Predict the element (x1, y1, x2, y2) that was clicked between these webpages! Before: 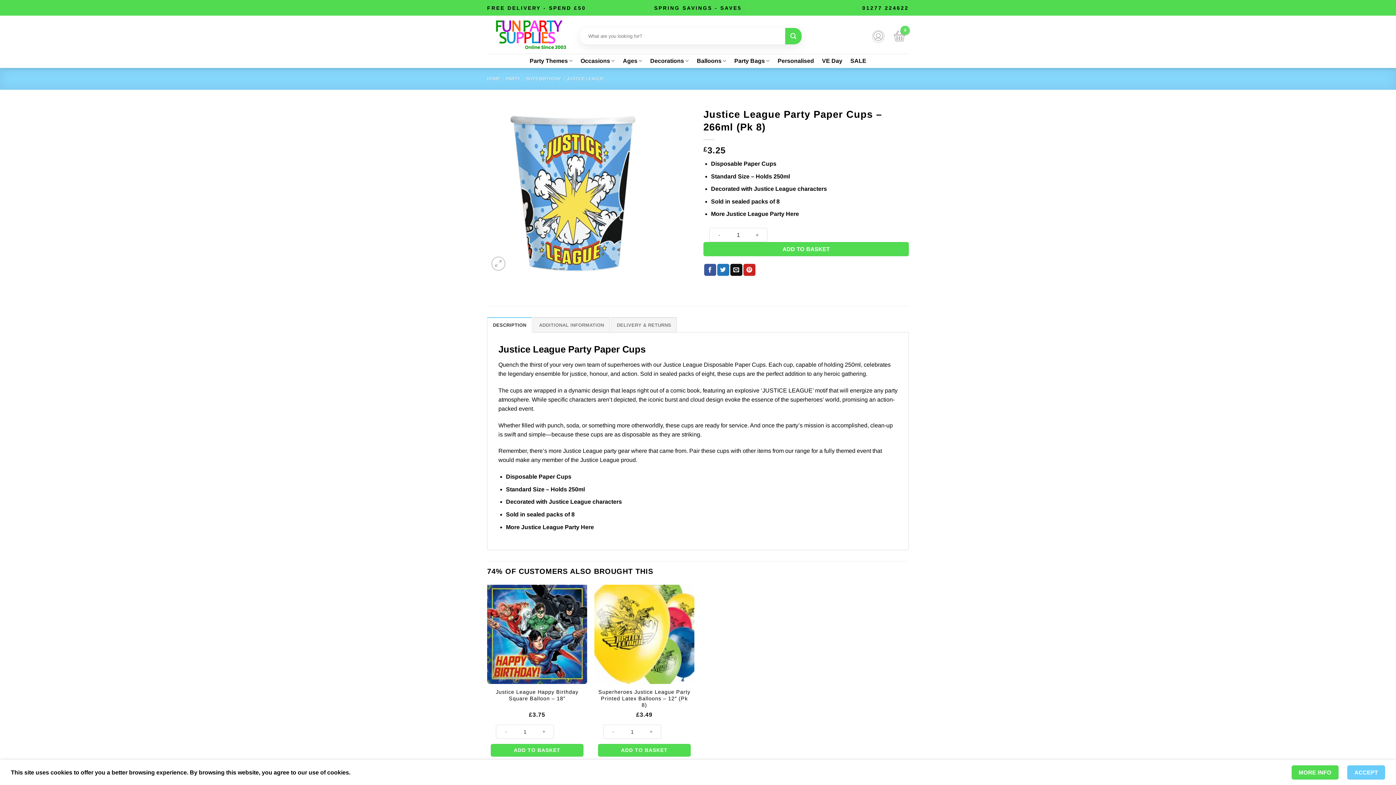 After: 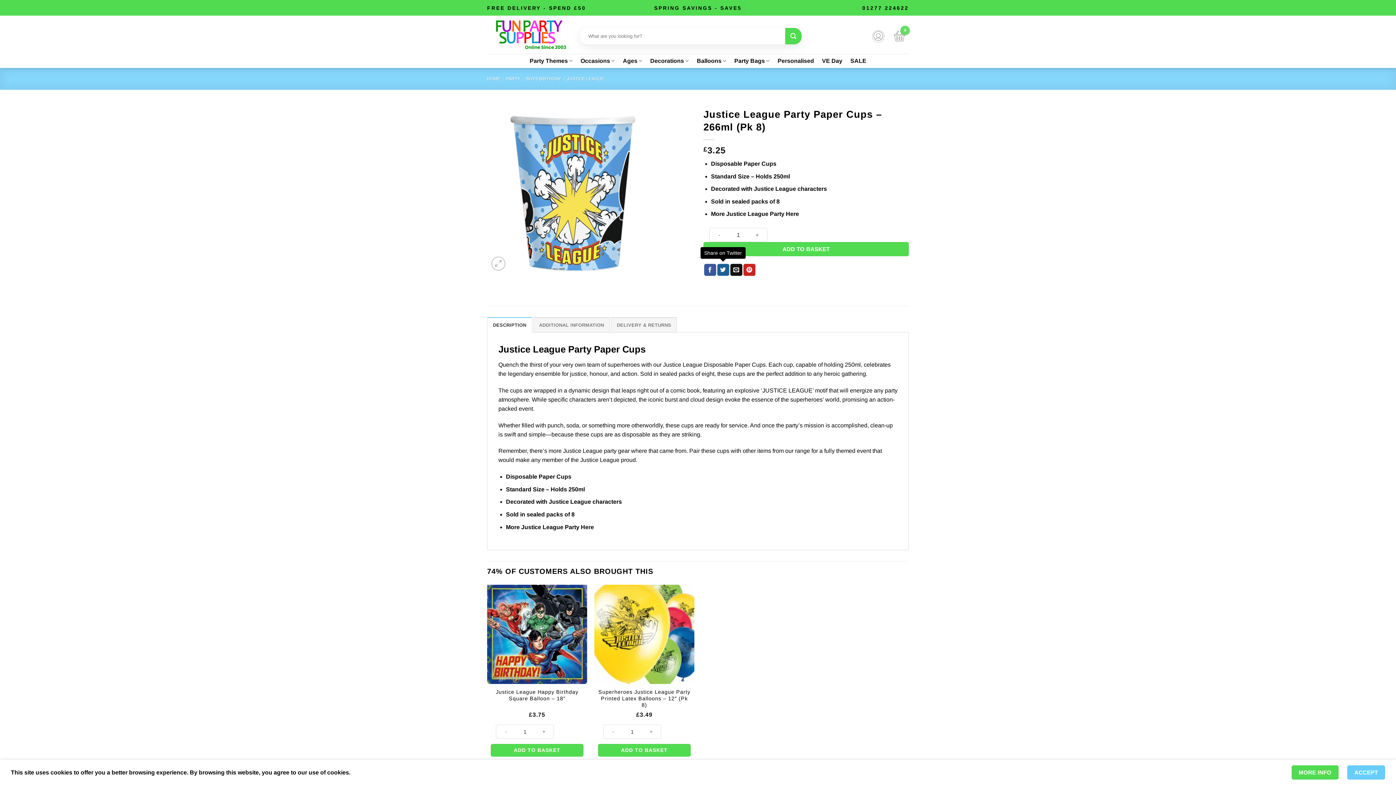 Action: label: Share on Twitter bbox: (717, 263, 729, 275)